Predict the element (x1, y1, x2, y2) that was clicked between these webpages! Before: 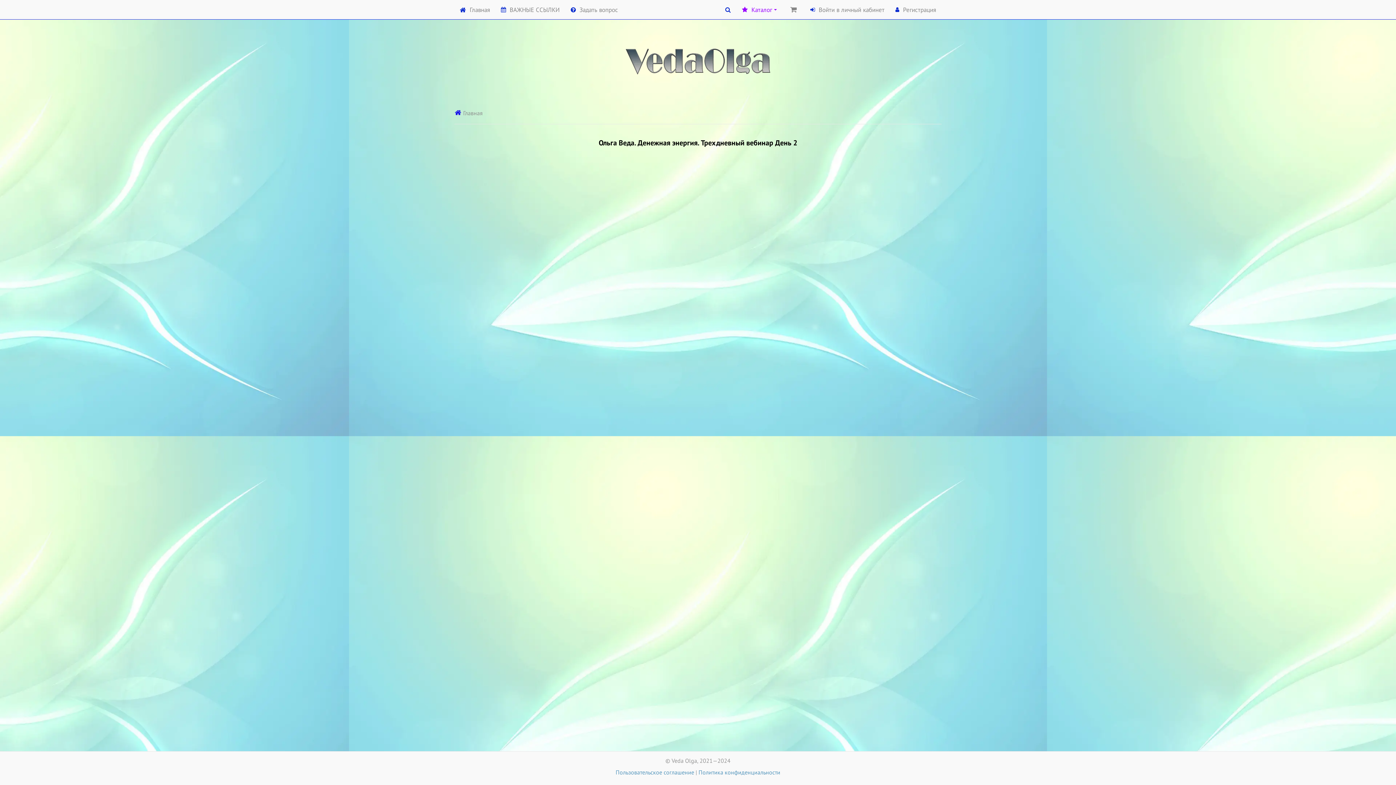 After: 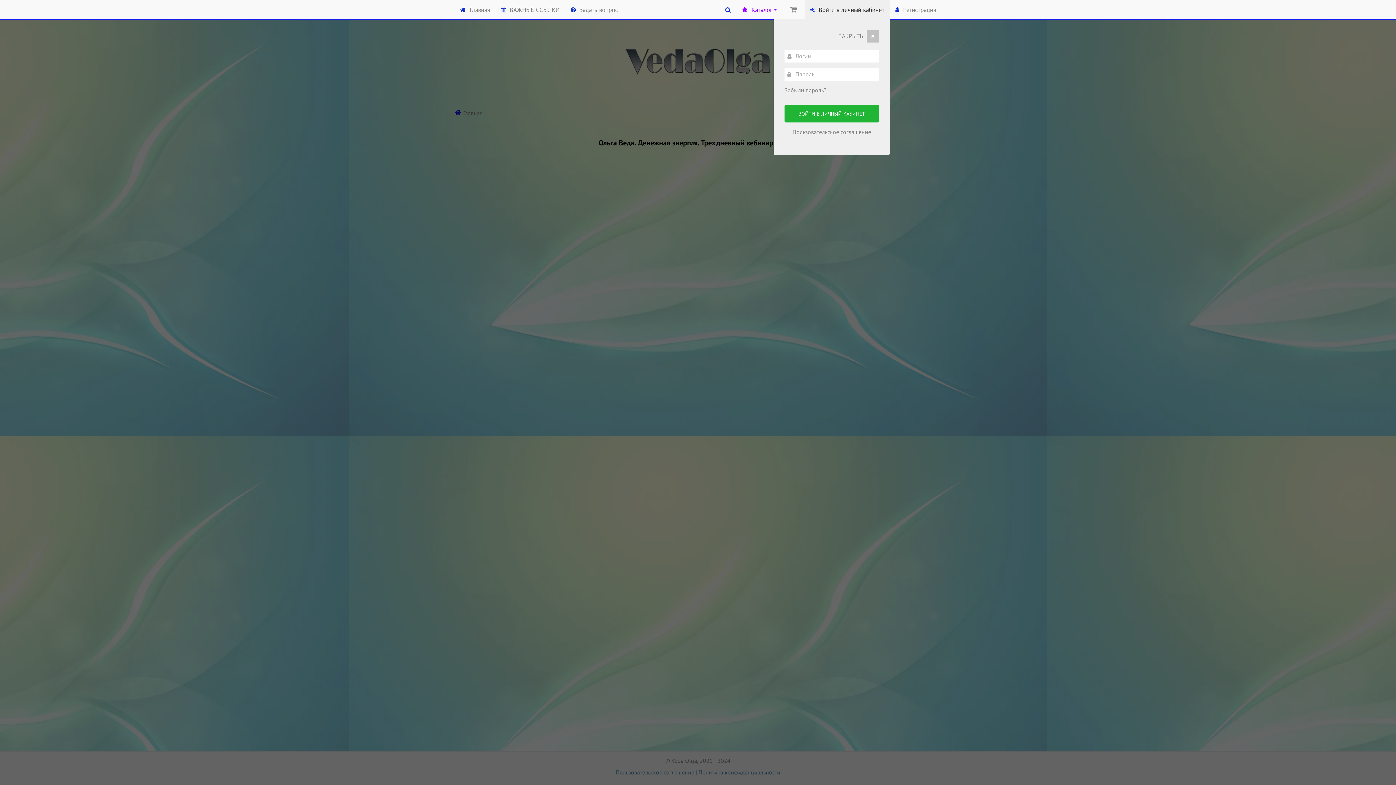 Action: bbox: (805, 0, 890, 19) label: Войти в личный кабинет